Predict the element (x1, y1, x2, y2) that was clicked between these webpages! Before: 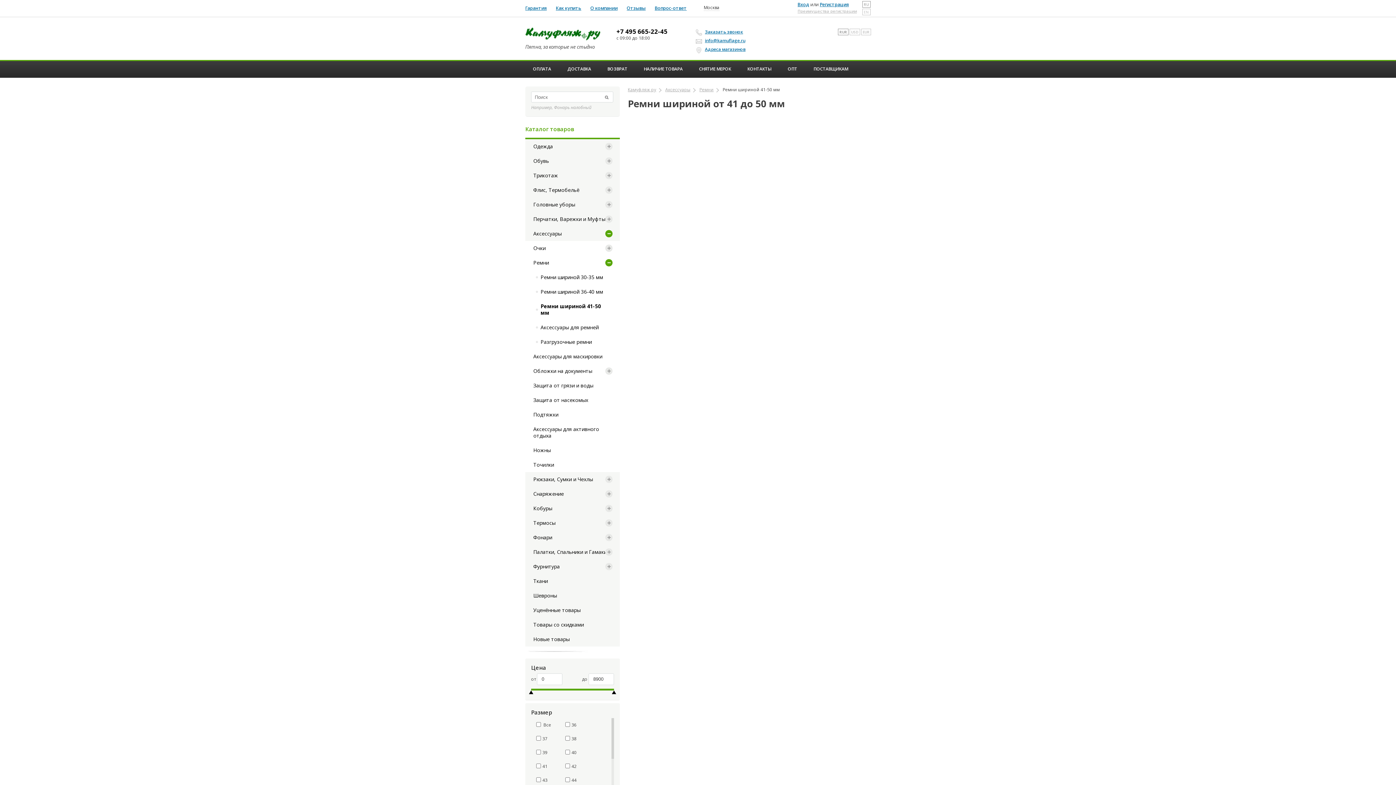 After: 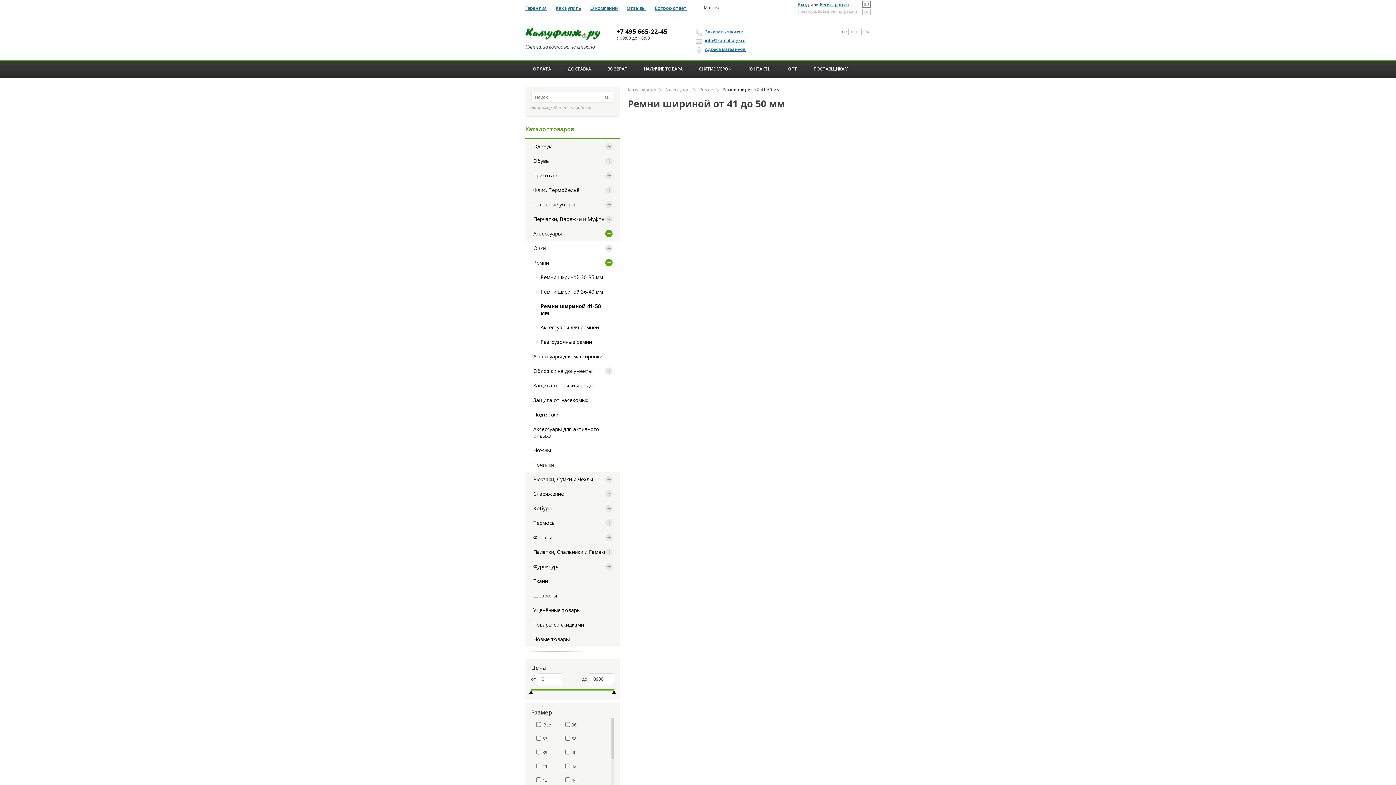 Action: label: info@kamuflage.ru bbox: (698, 36, 752, 44)